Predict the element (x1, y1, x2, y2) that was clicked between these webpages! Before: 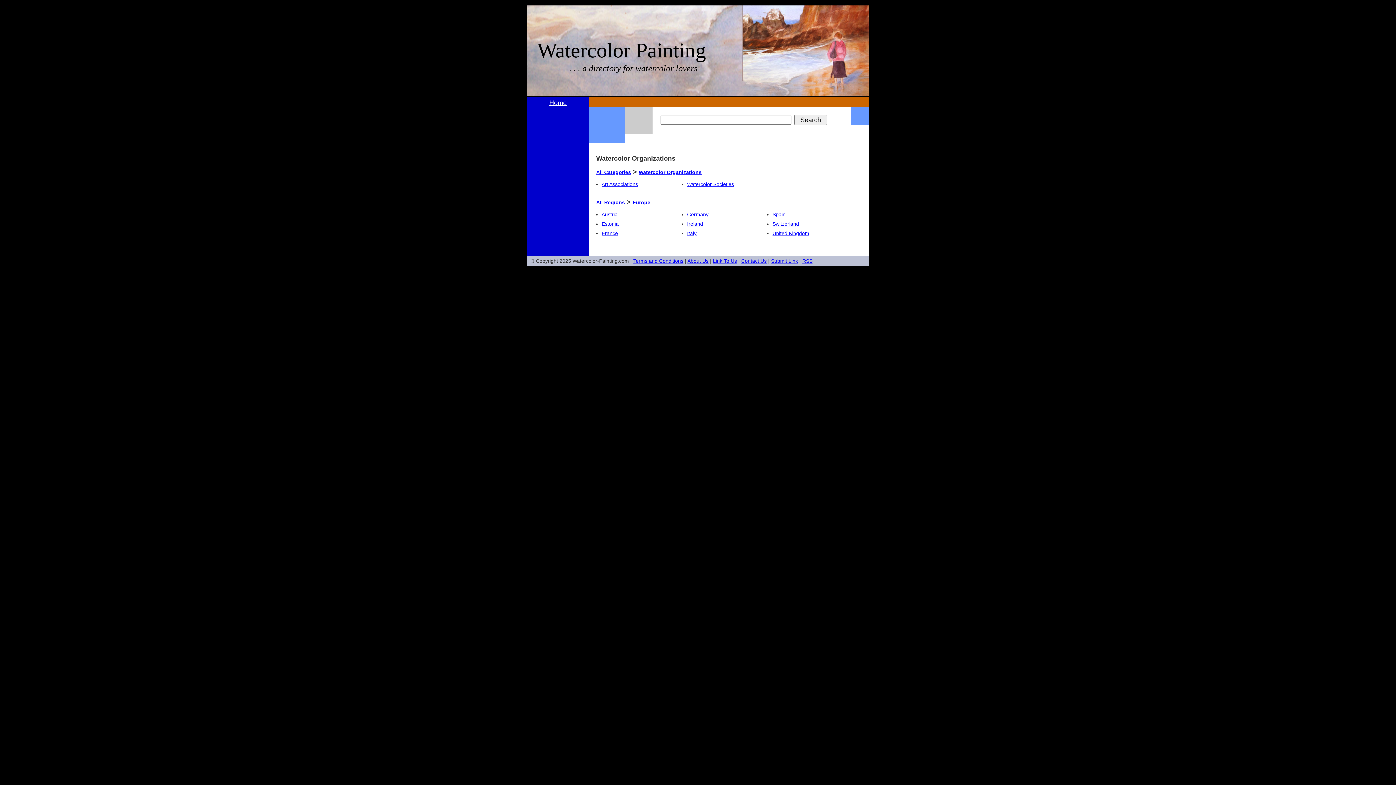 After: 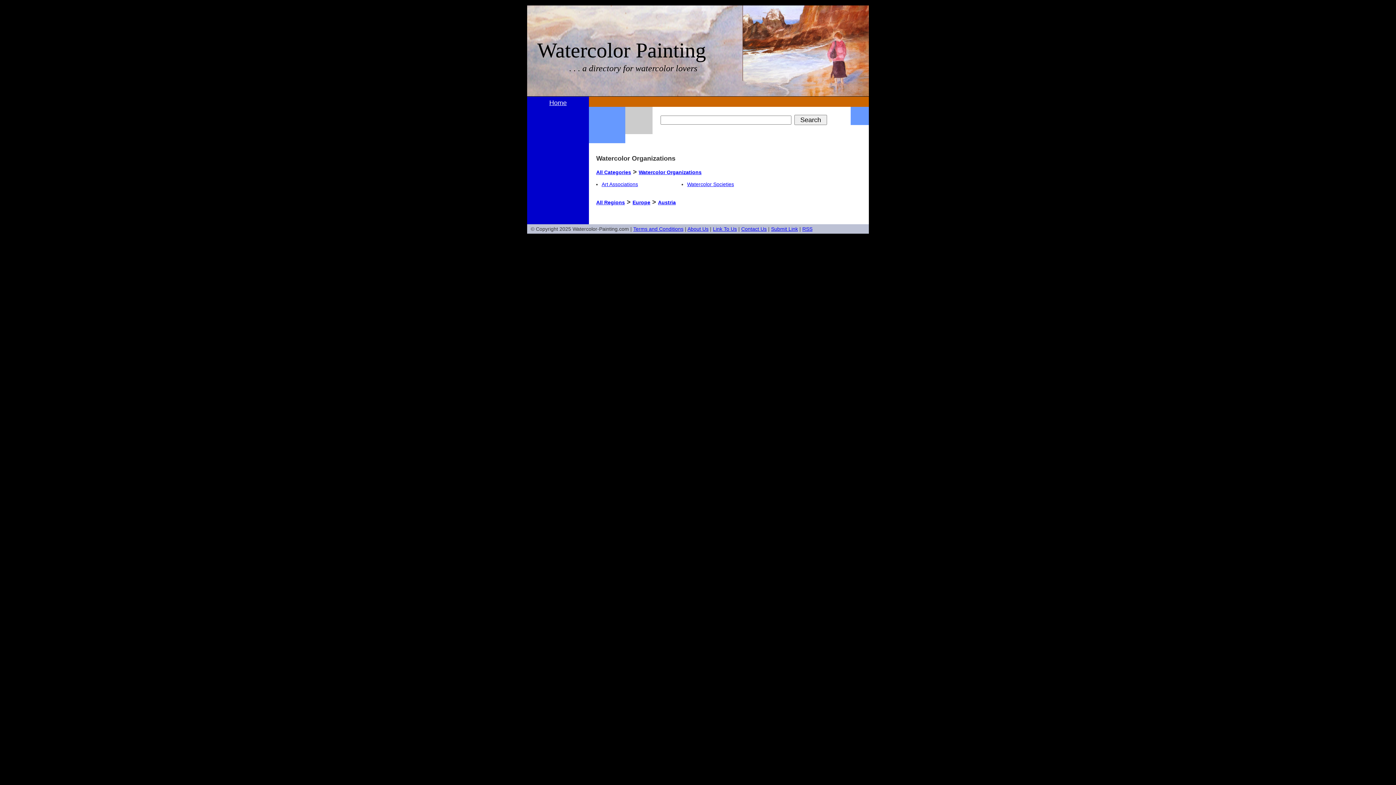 Action: bbox: (601, 211, 617, 217) label: Austria